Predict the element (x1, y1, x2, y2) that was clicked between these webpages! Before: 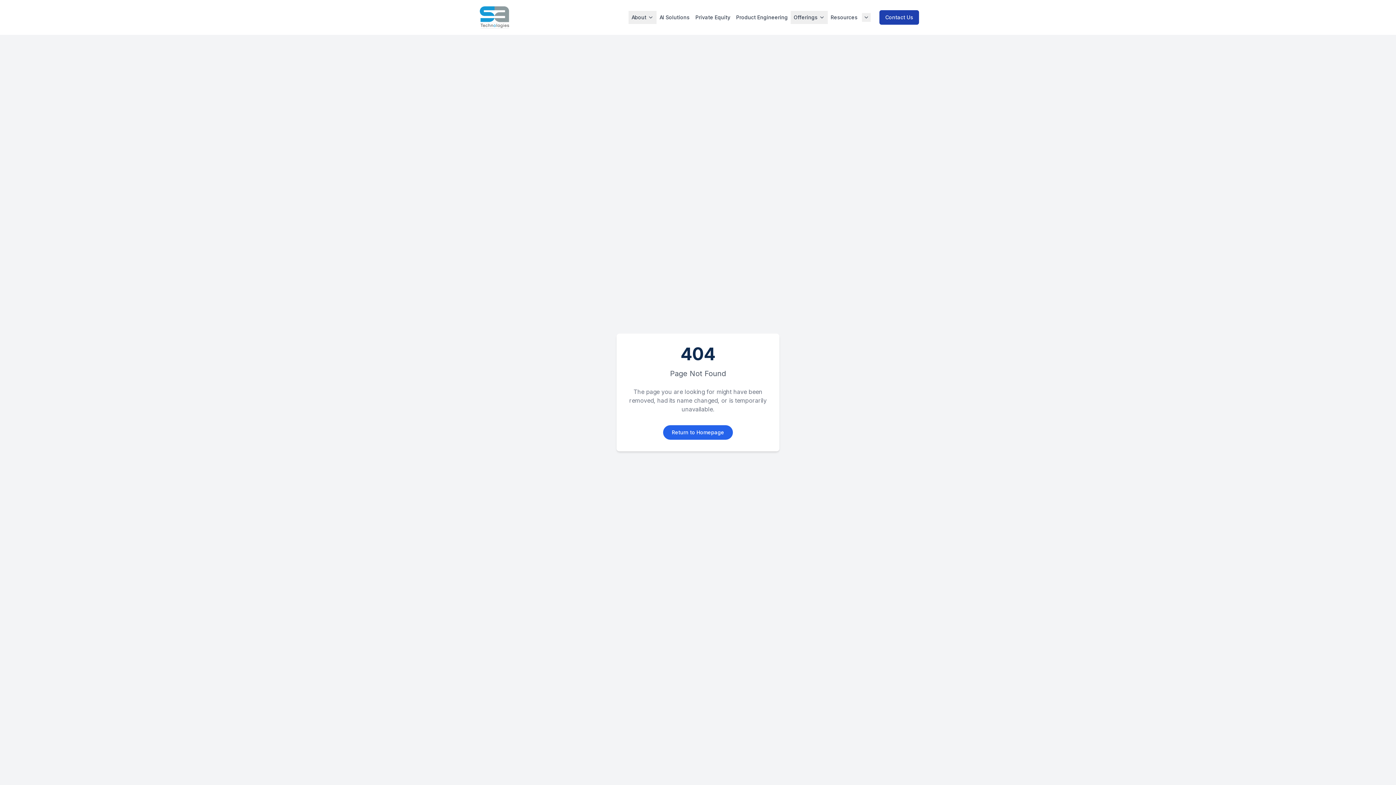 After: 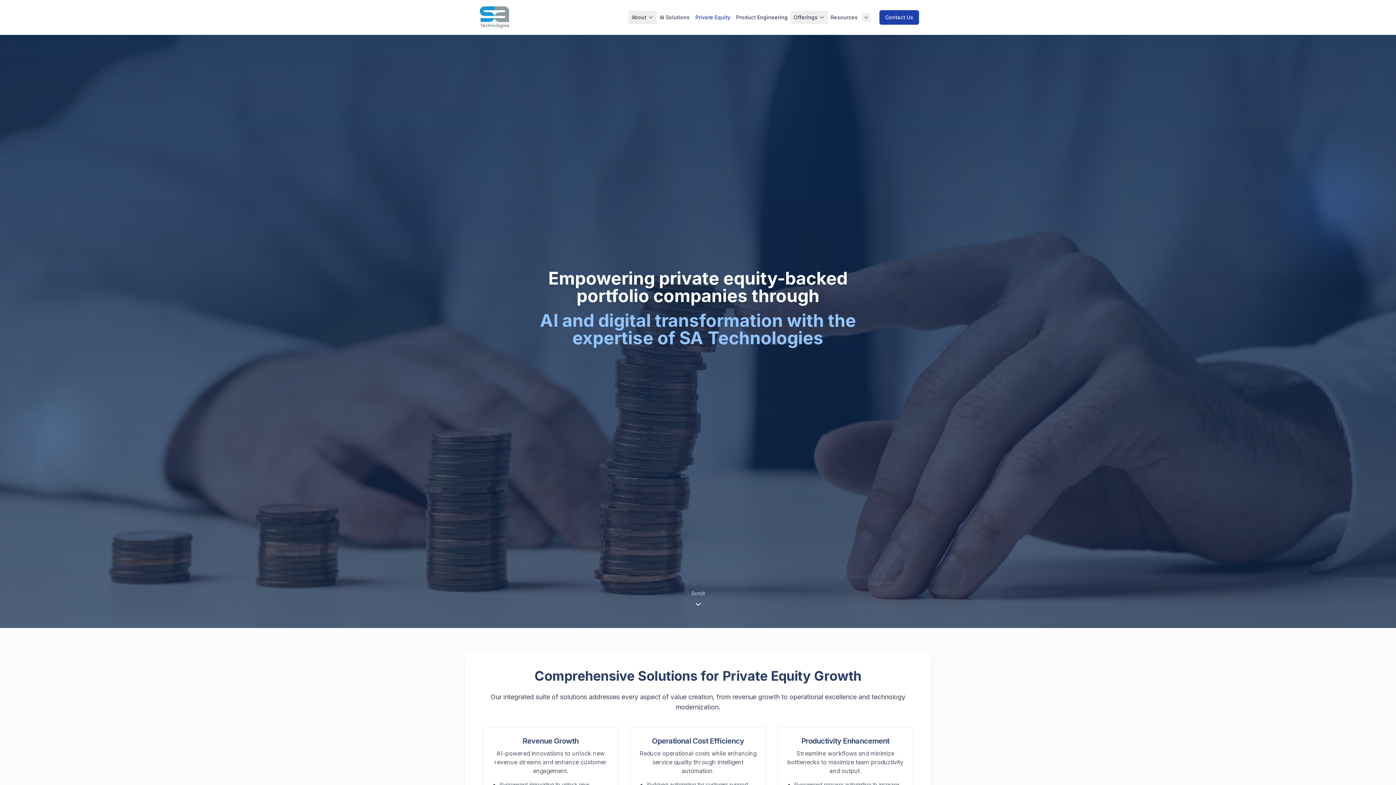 Action: label: Private Equity bbox: (692, 10, 733, 24)